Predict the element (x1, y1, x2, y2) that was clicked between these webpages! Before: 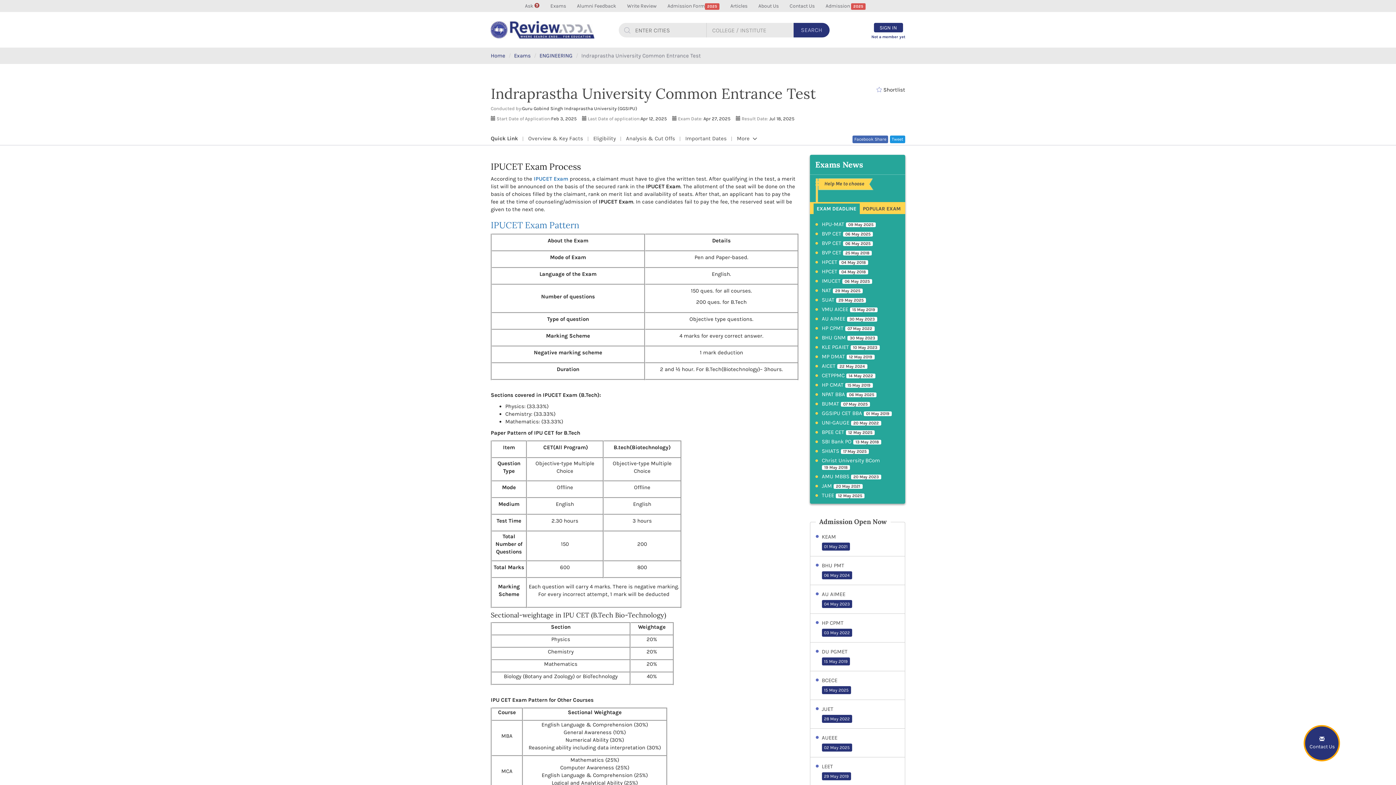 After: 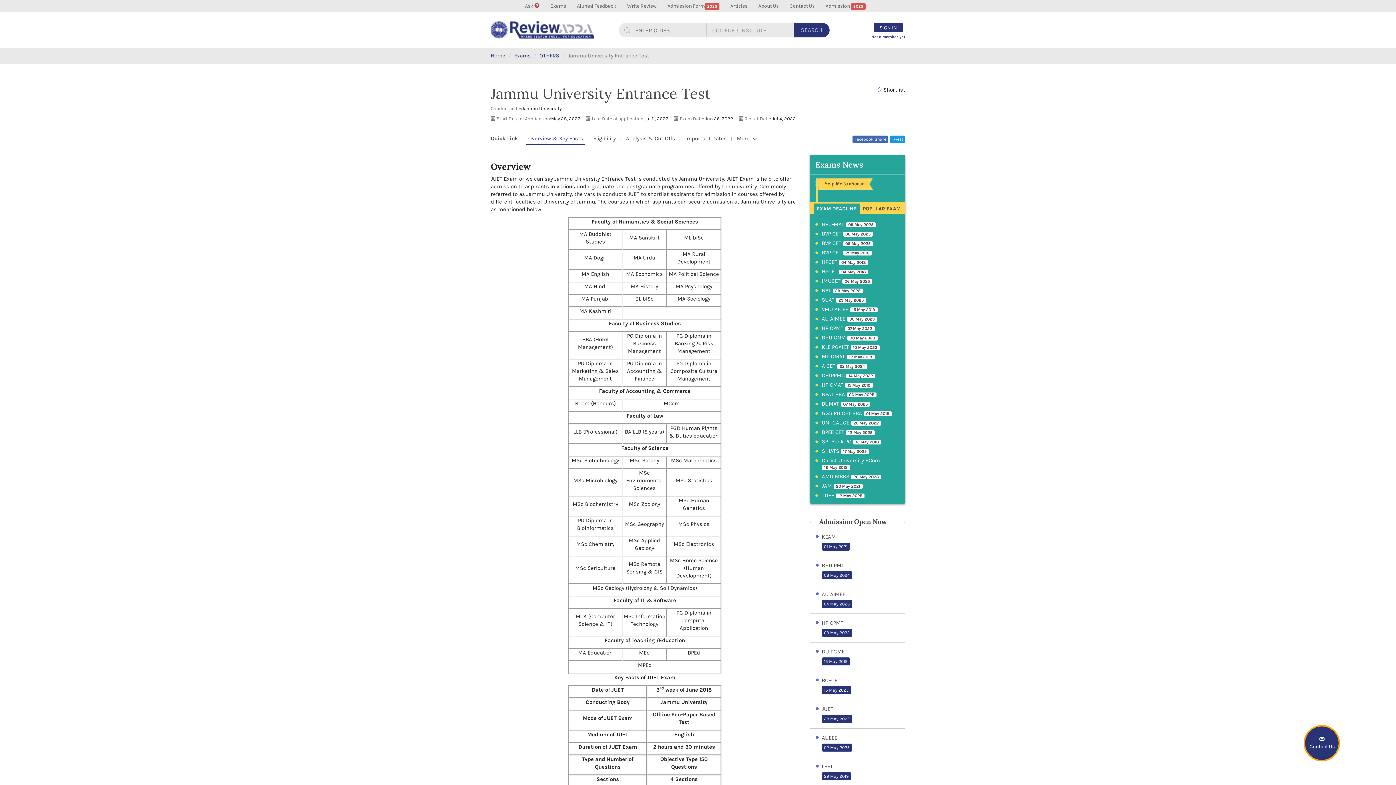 Action: bbox: (822, 705, 899, 723) label: JUET

28 May 2022